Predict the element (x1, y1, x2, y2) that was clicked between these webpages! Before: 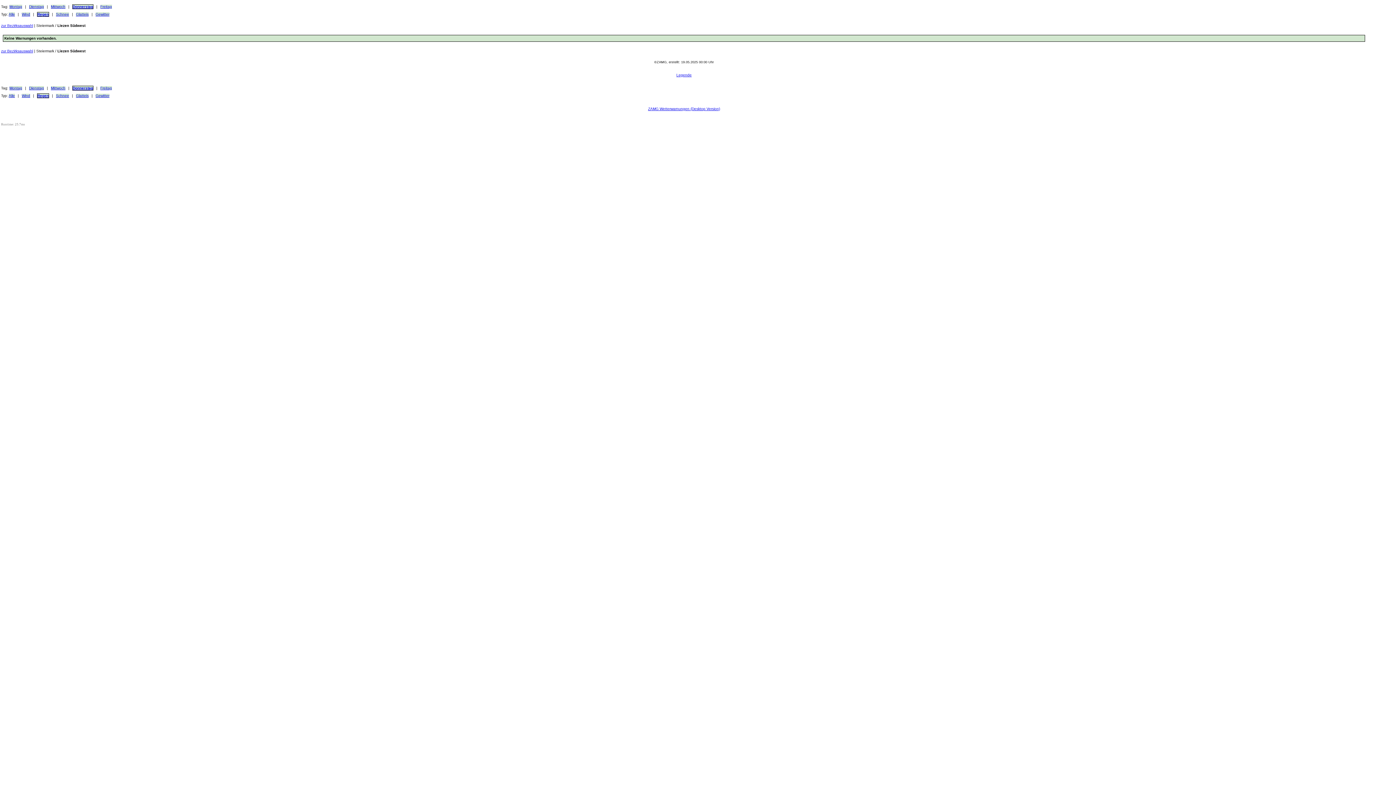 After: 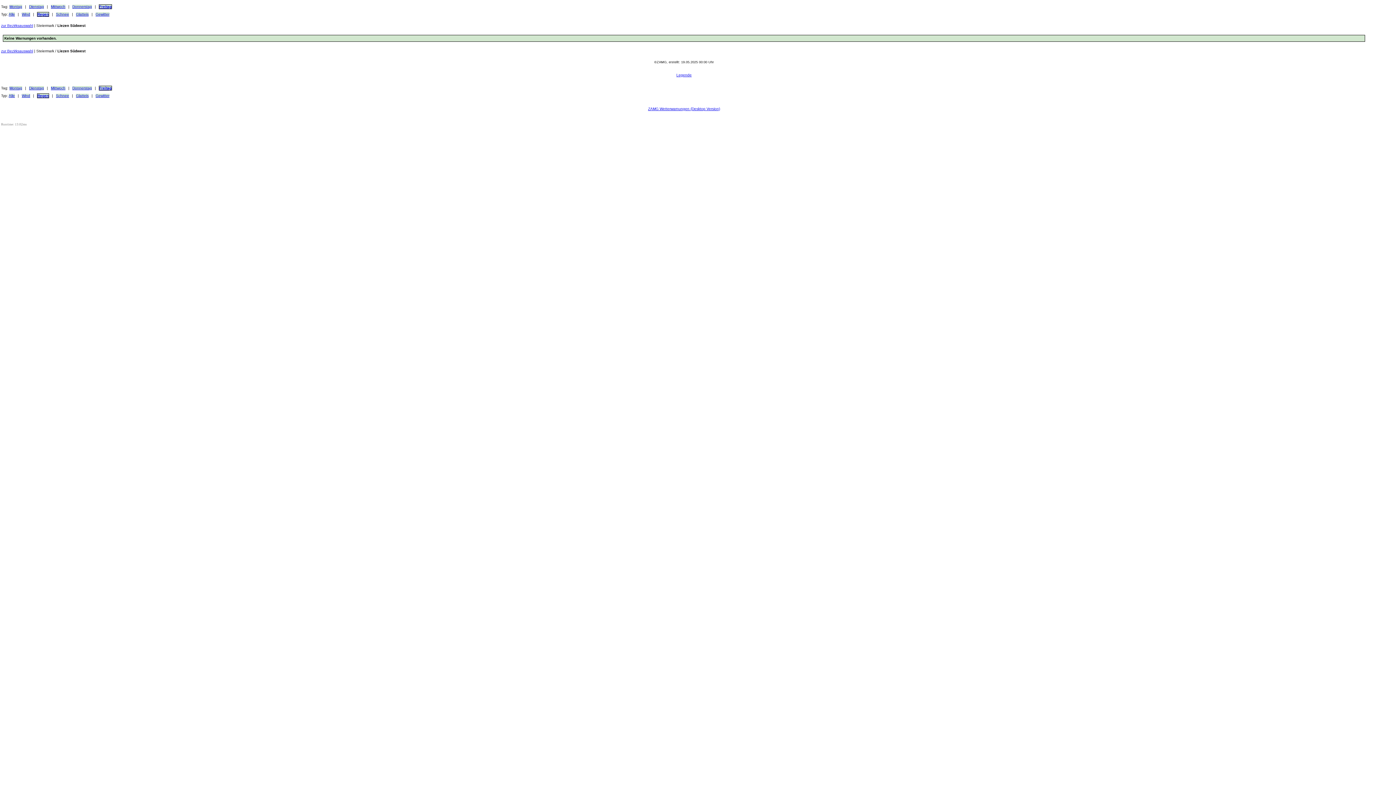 Action: label: Freitag bbox: (100, 86, 112, 90)